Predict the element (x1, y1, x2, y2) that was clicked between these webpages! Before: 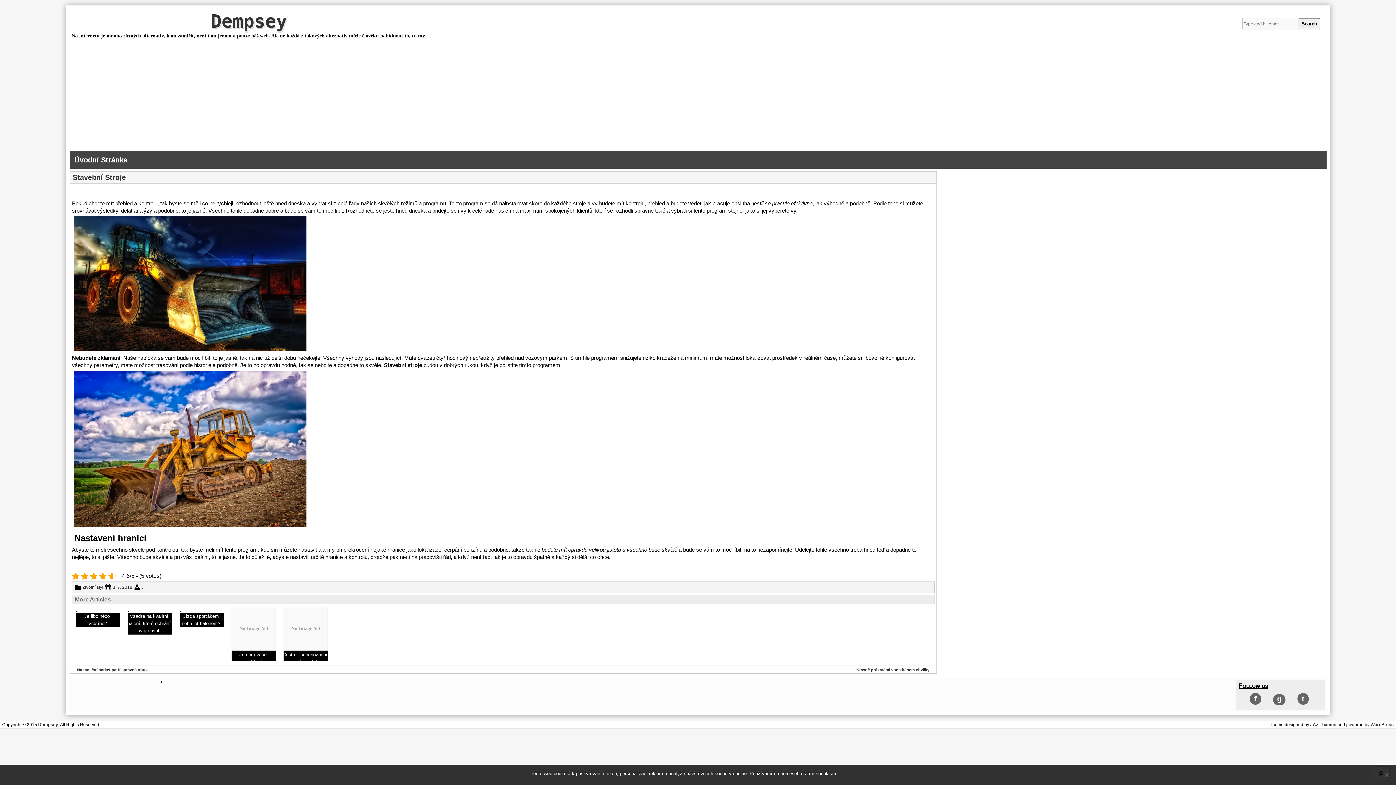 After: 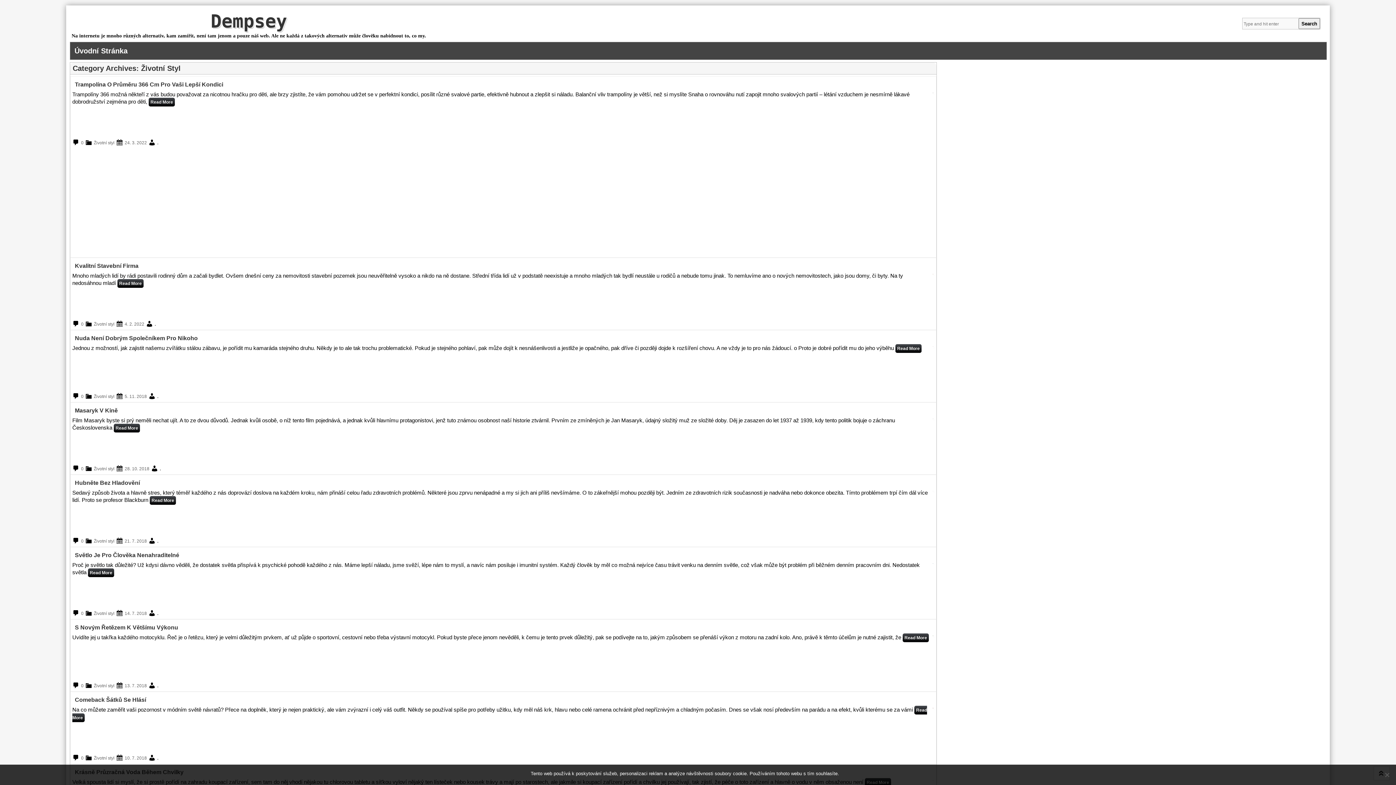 Action: label: Životní styl bbox: (82, 585, 103, 590)